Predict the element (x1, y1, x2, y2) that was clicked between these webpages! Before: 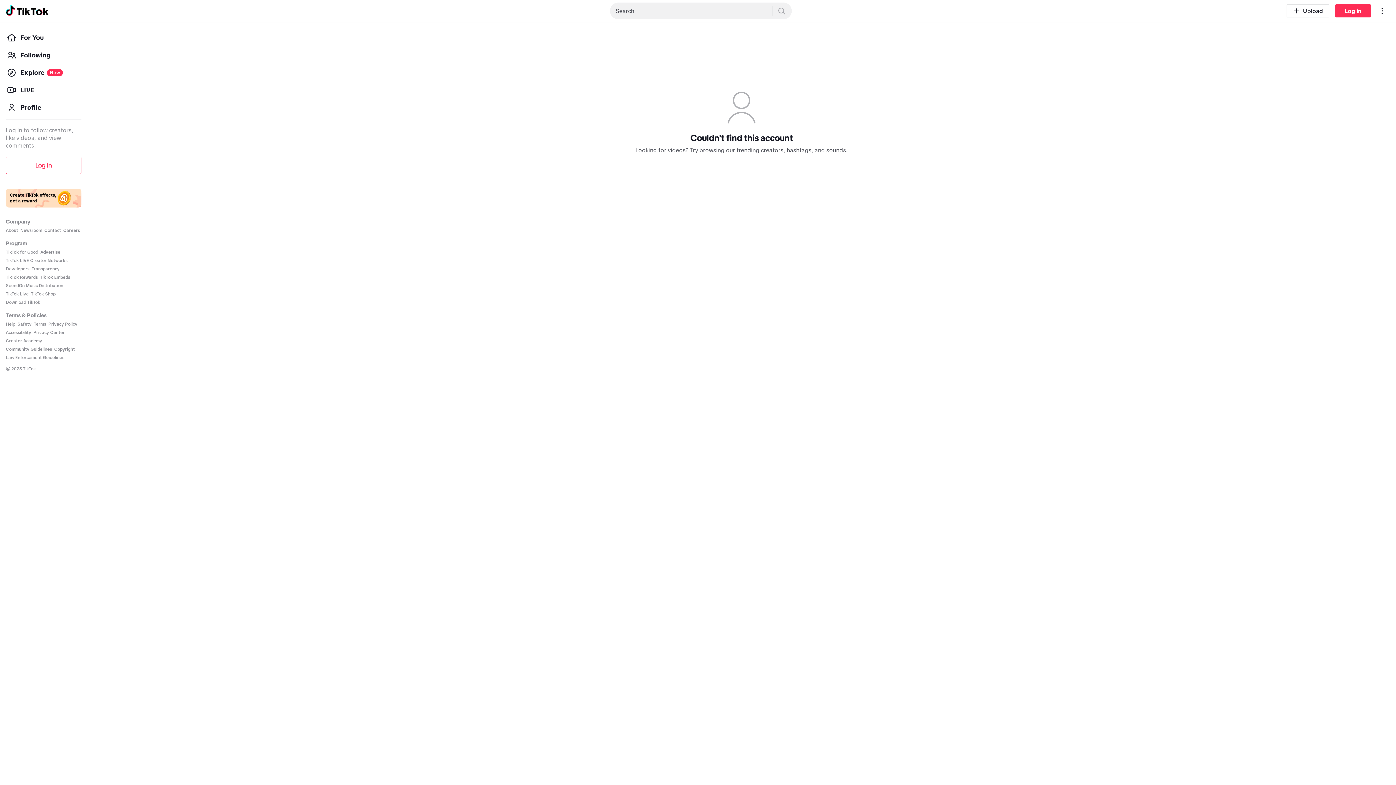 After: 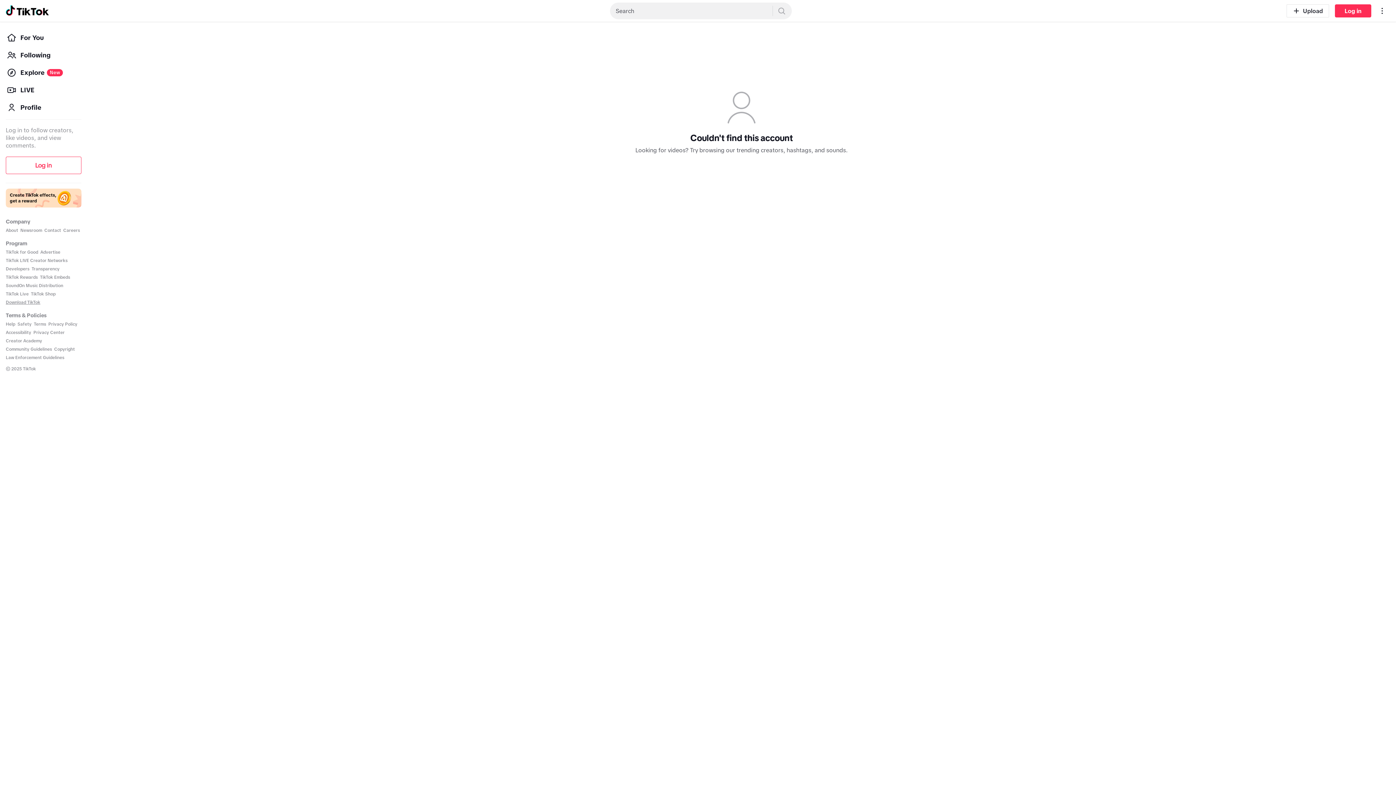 Action: bbox: (5, 299, 40, 305) label: Download TikTok